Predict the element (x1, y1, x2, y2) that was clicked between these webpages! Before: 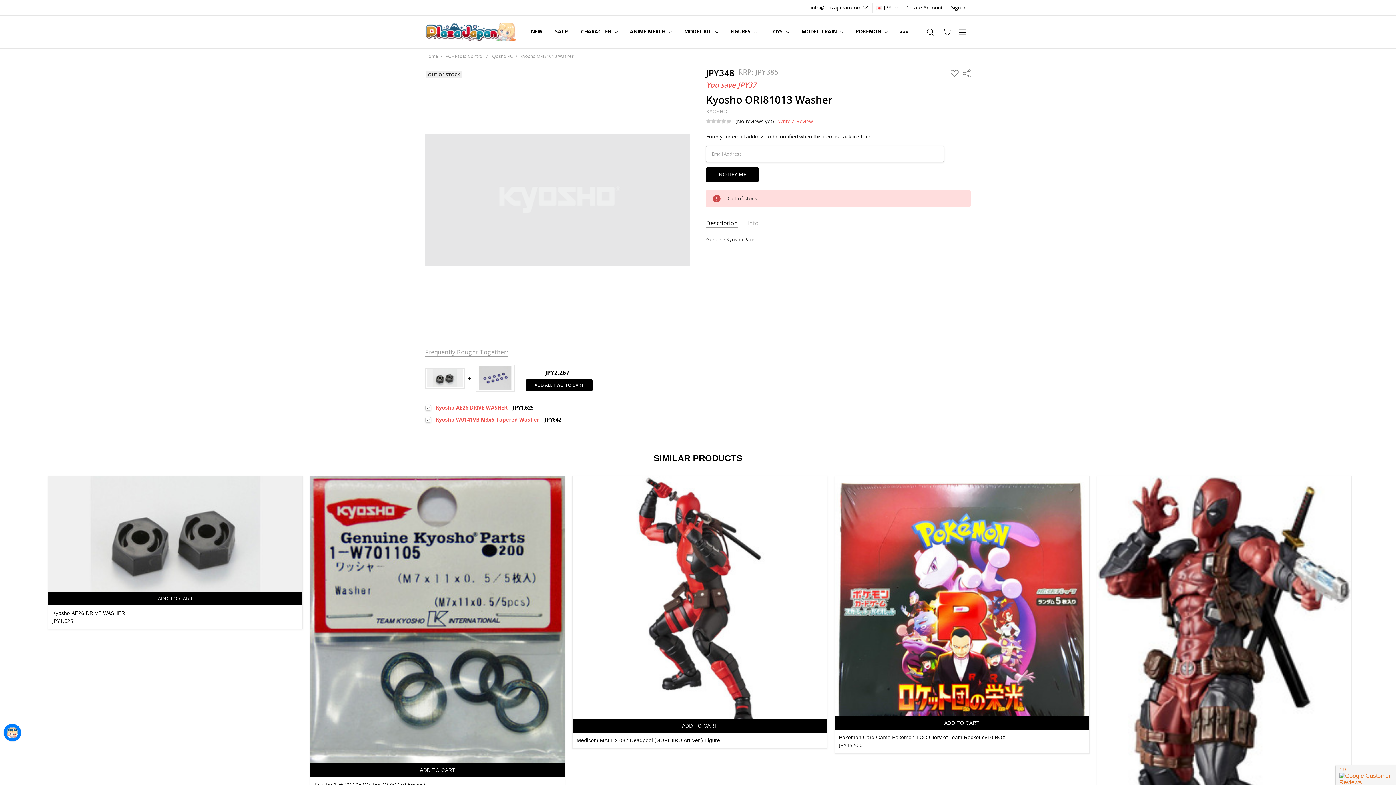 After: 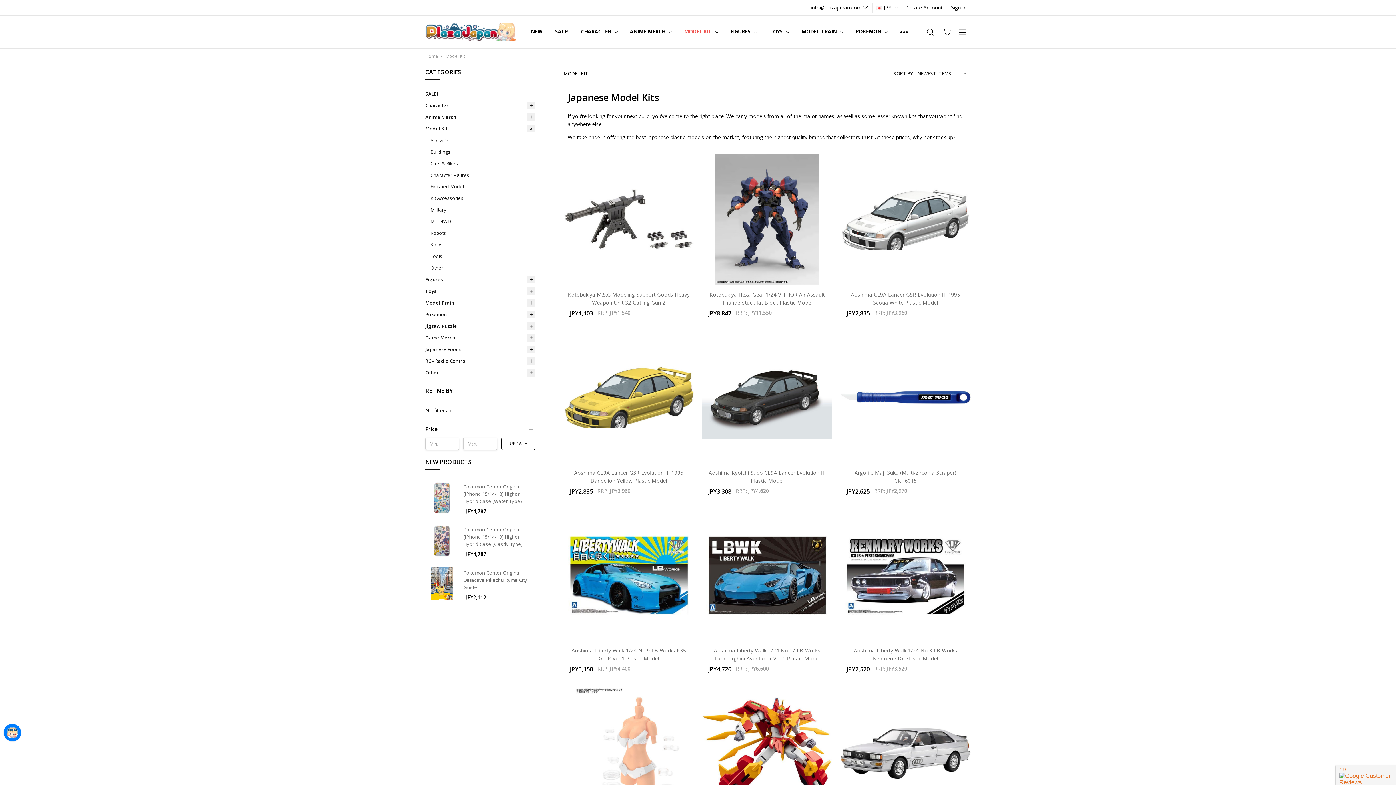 Action: label: MODEL KIT  bbox: (678, 15, 724, 47)